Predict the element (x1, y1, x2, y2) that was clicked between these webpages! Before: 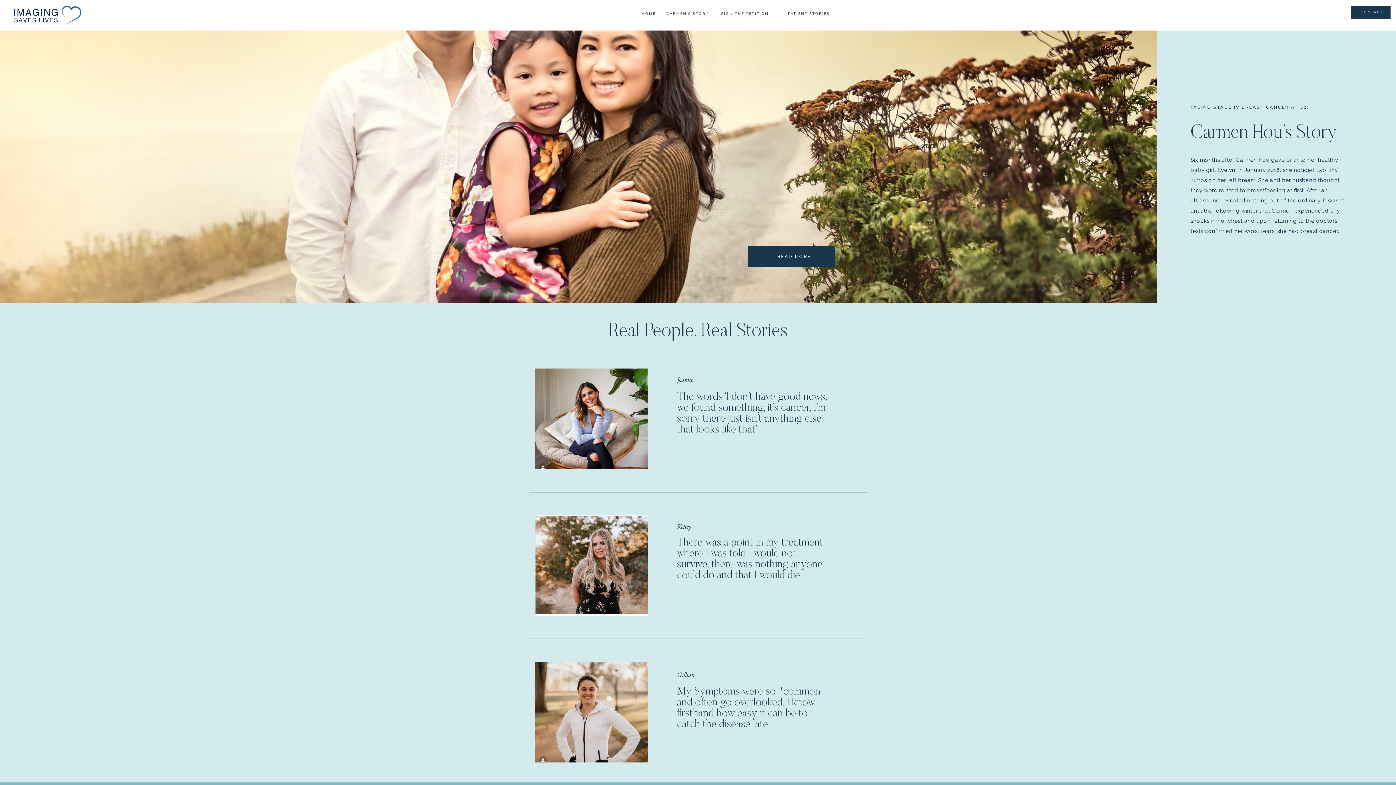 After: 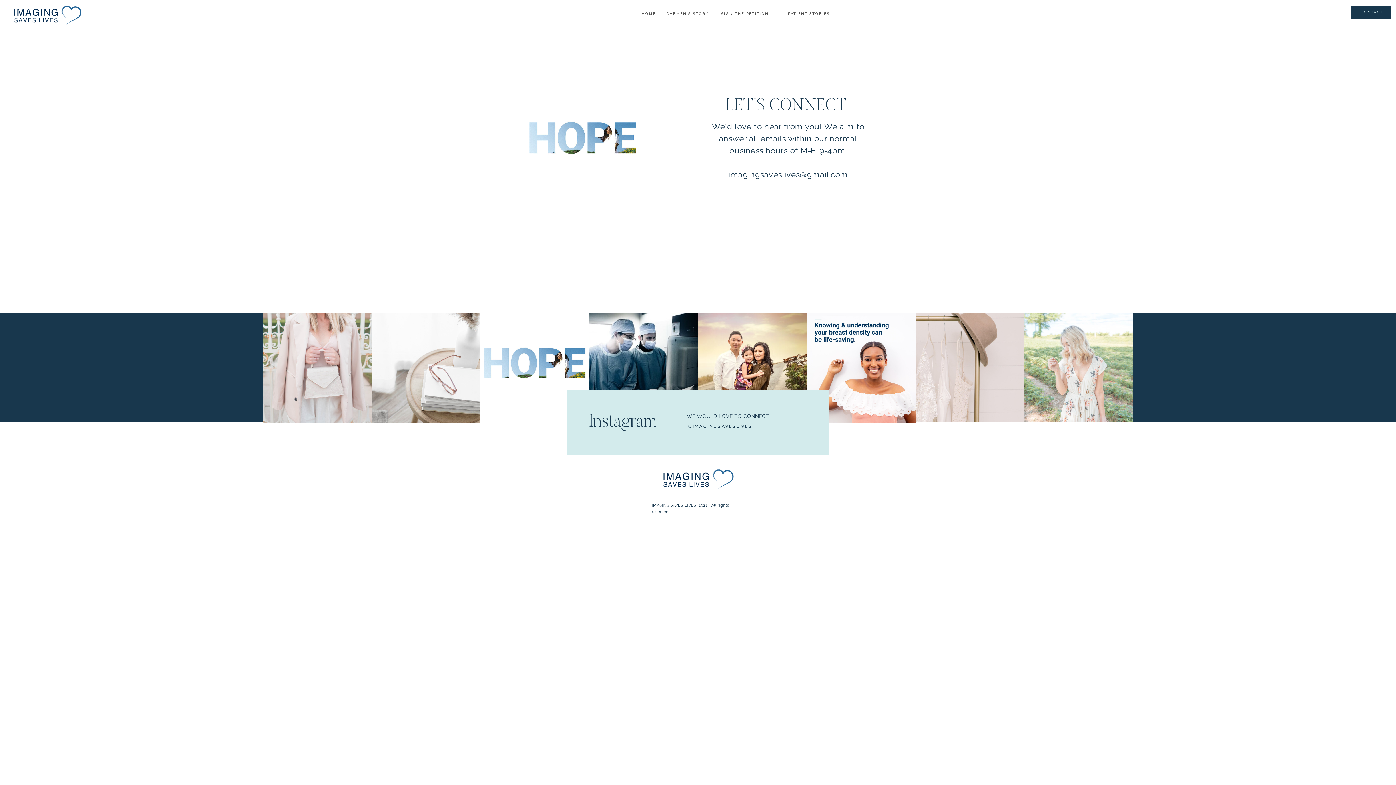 Action: bbox: (1359, 9, 1385, 17) label: CONTACT